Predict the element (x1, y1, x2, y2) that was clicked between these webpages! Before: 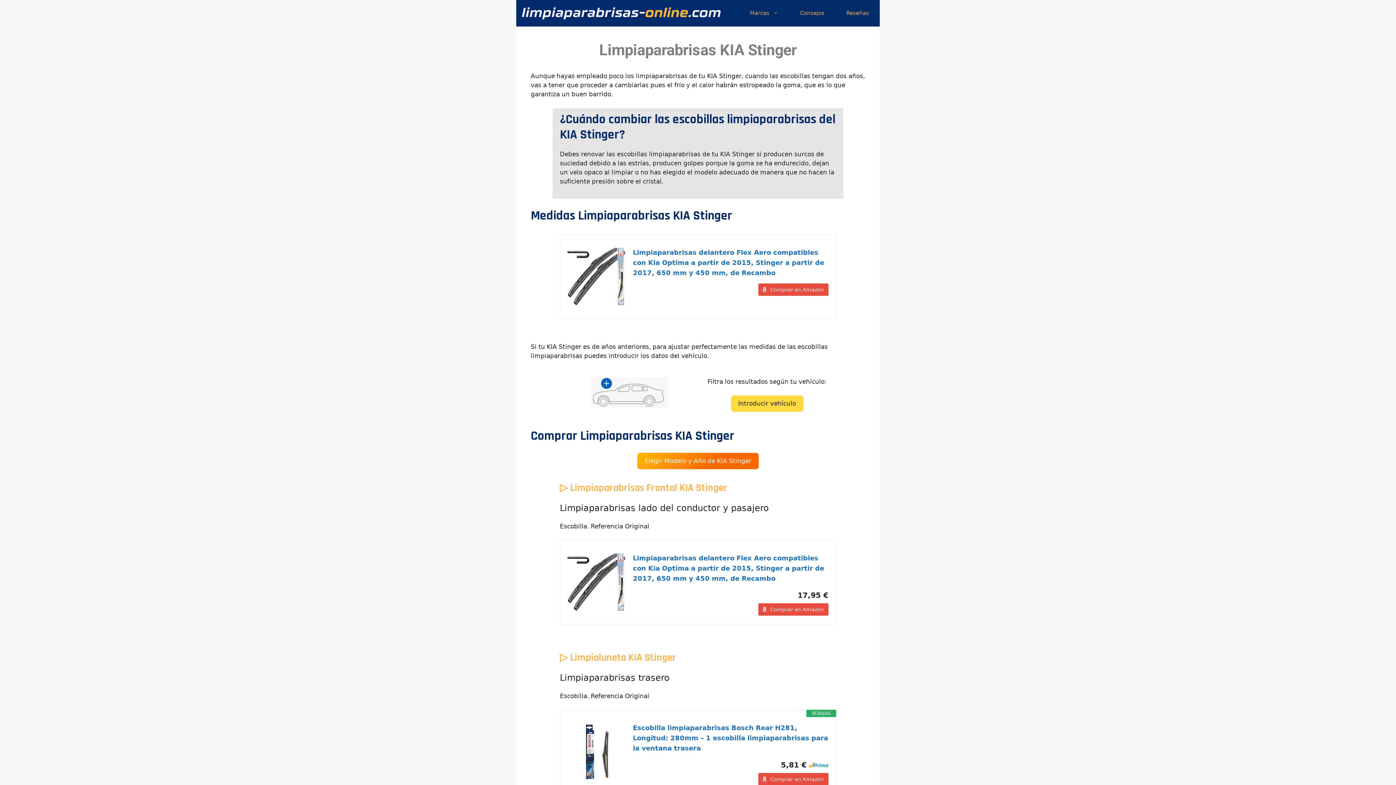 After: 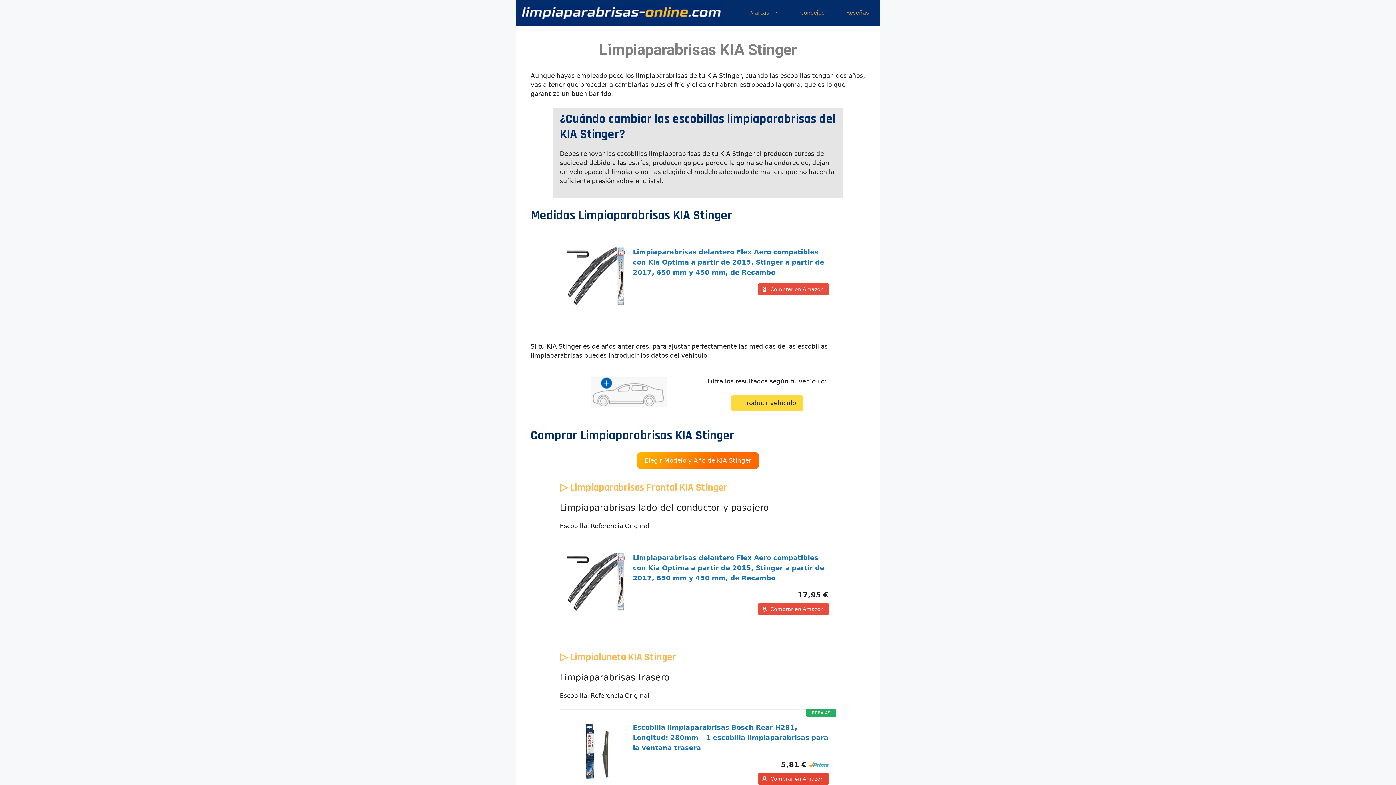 Action: bbox: (758, 773, 828, 785) label: Comprar en Amazon